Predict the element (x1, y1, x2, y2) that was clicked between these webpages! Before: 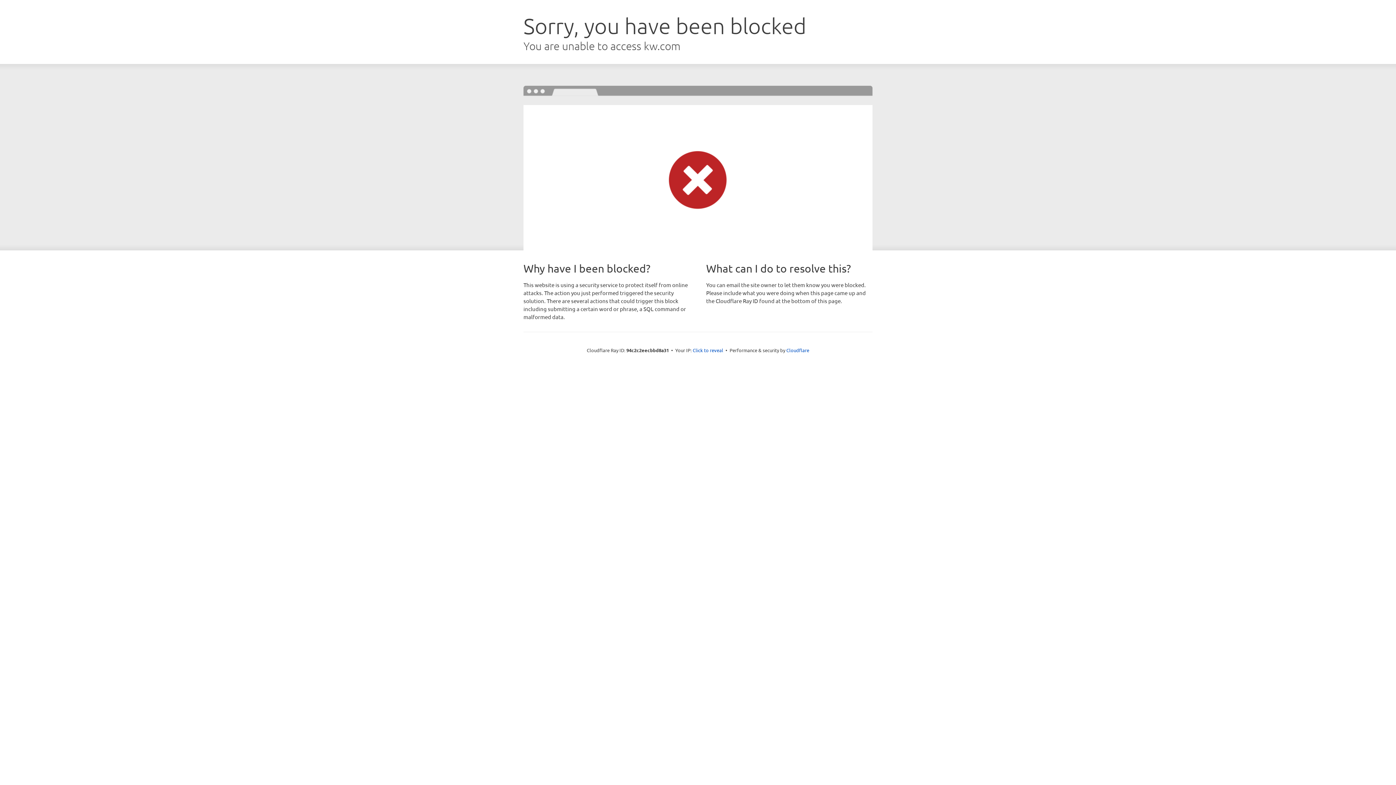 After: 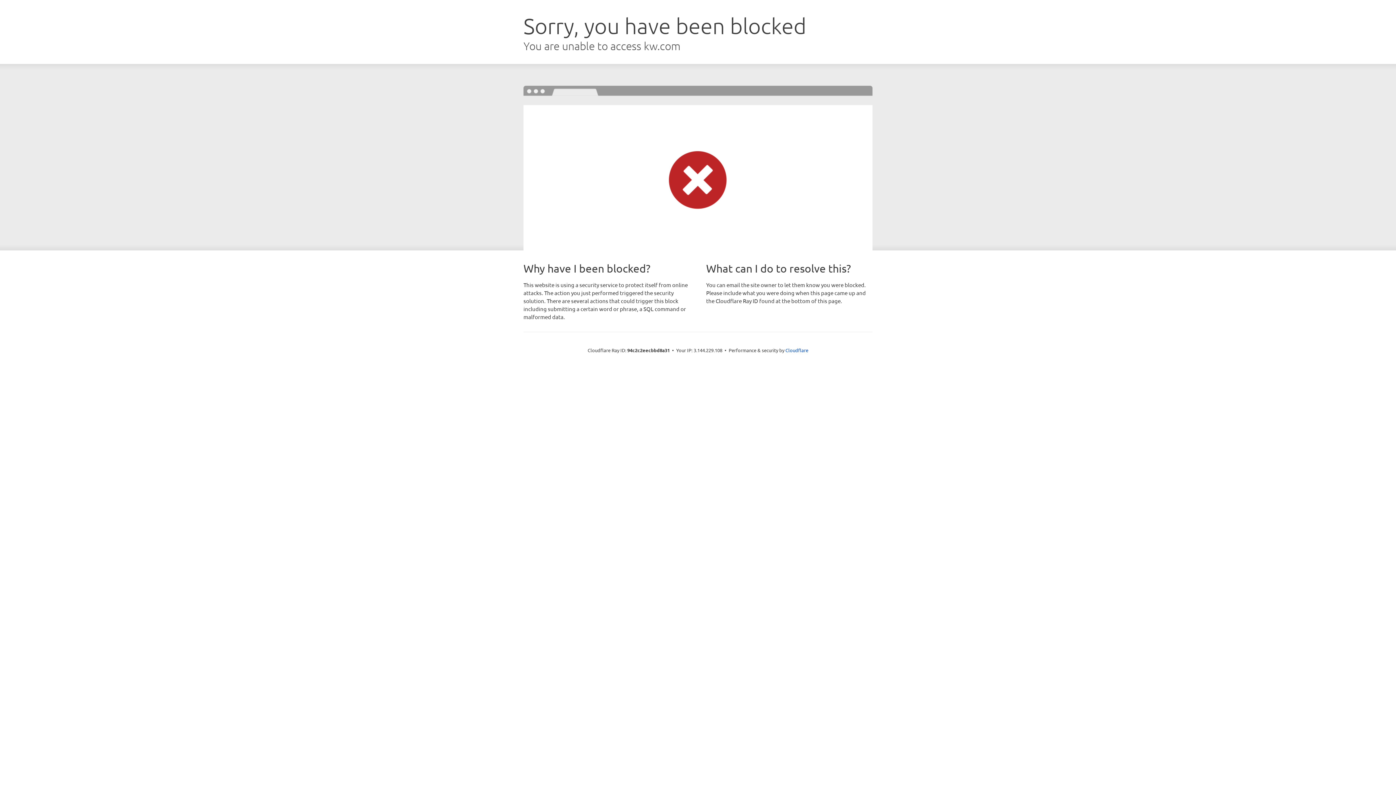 Action: label: Click to reveal bbox: (692, 346, 723, 353)